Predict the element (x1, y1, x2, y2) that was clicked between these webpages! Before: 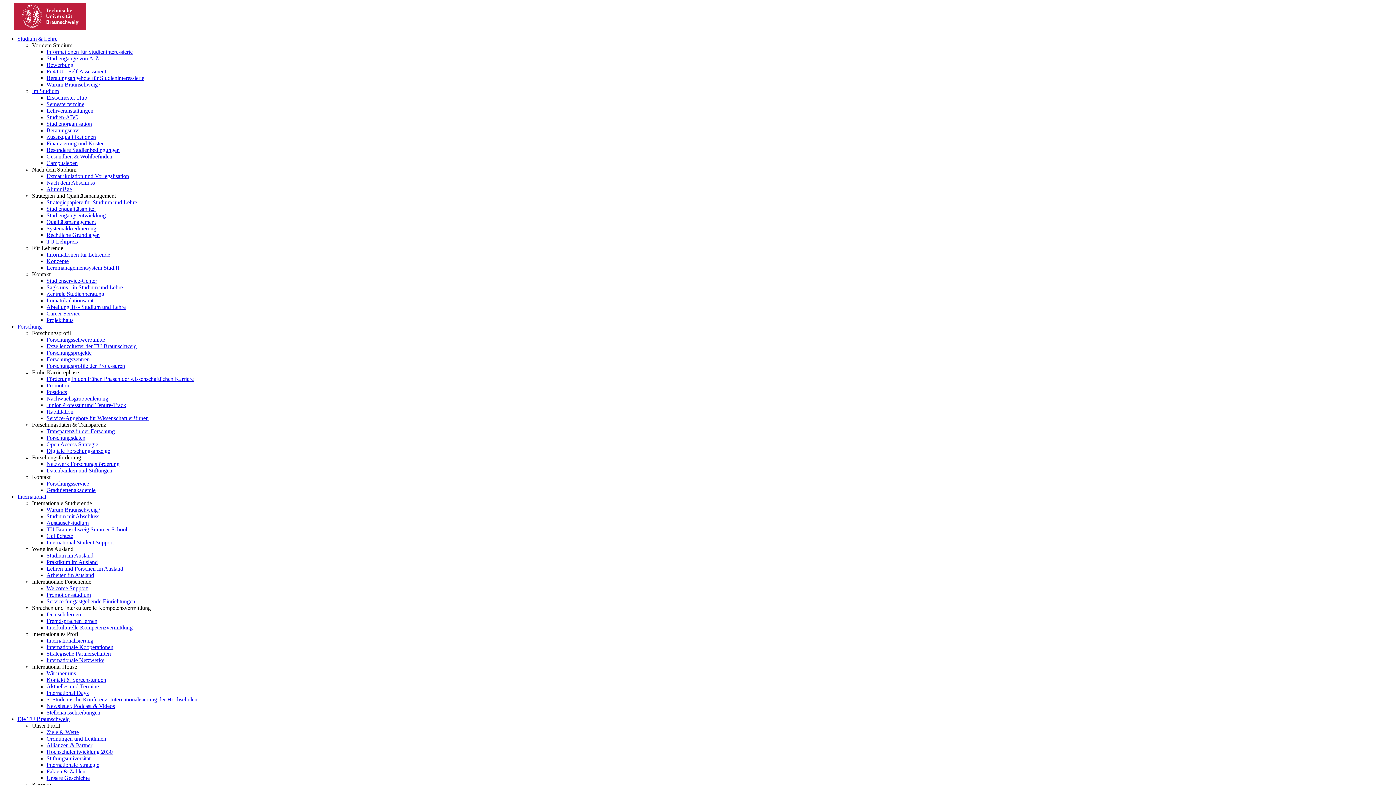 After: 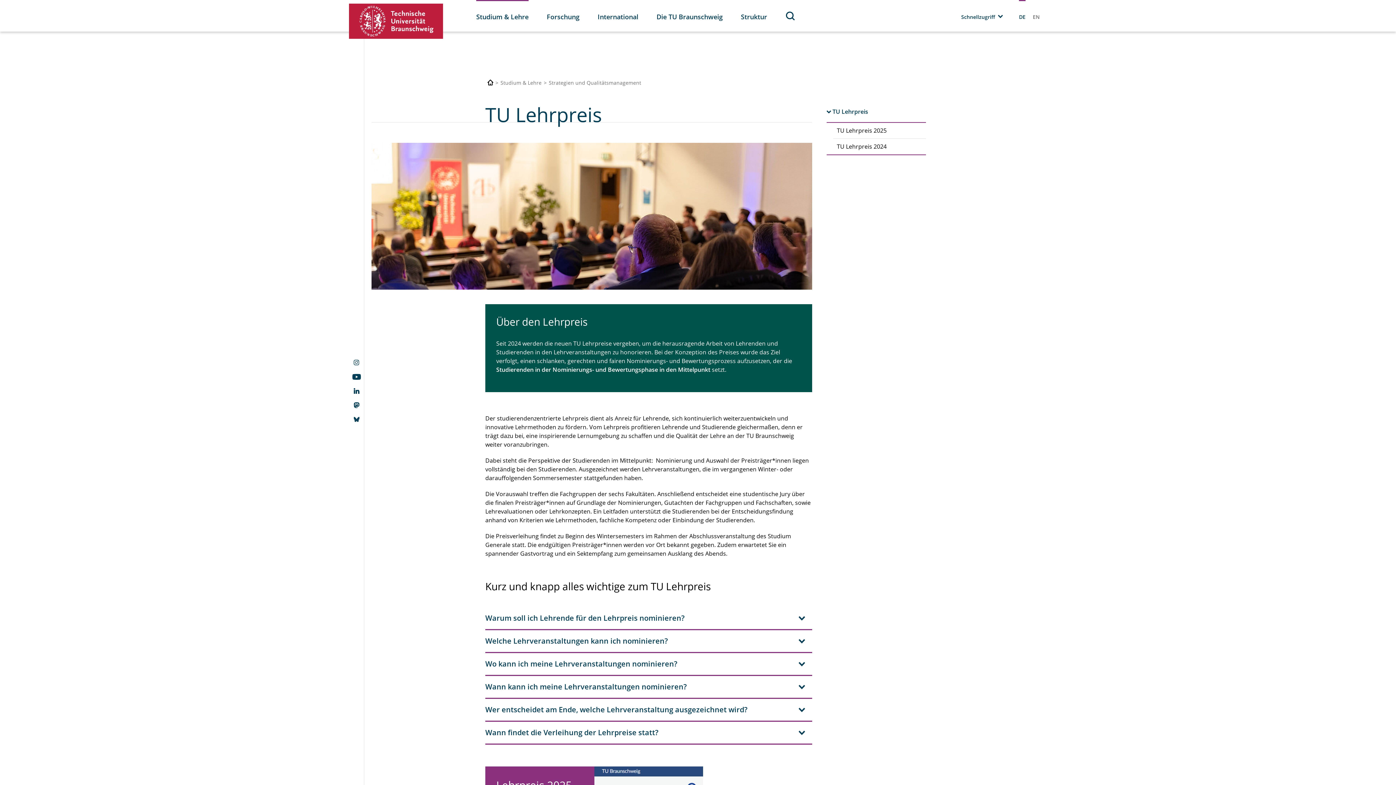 Action: label: TU Lehrpreis bbox: (46, 238, 77, 244)